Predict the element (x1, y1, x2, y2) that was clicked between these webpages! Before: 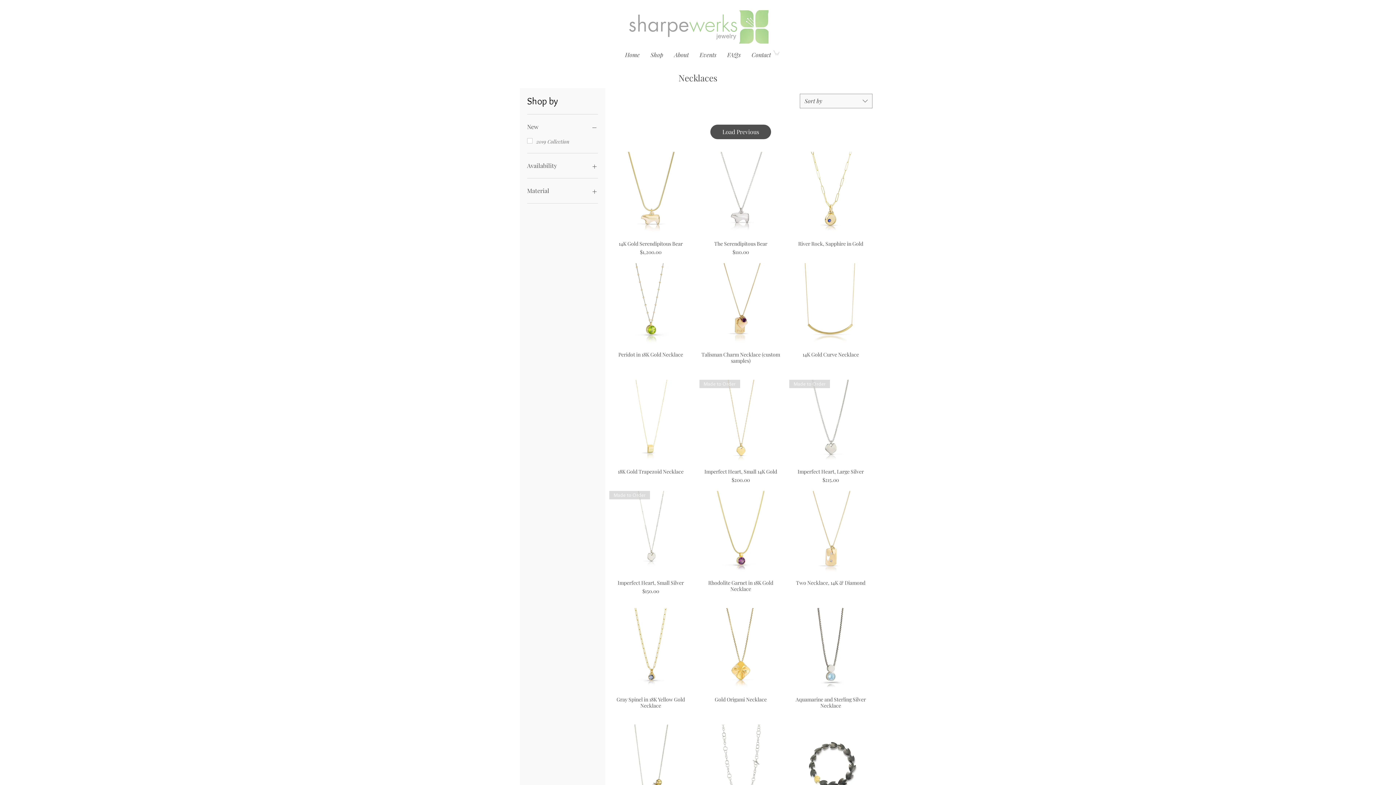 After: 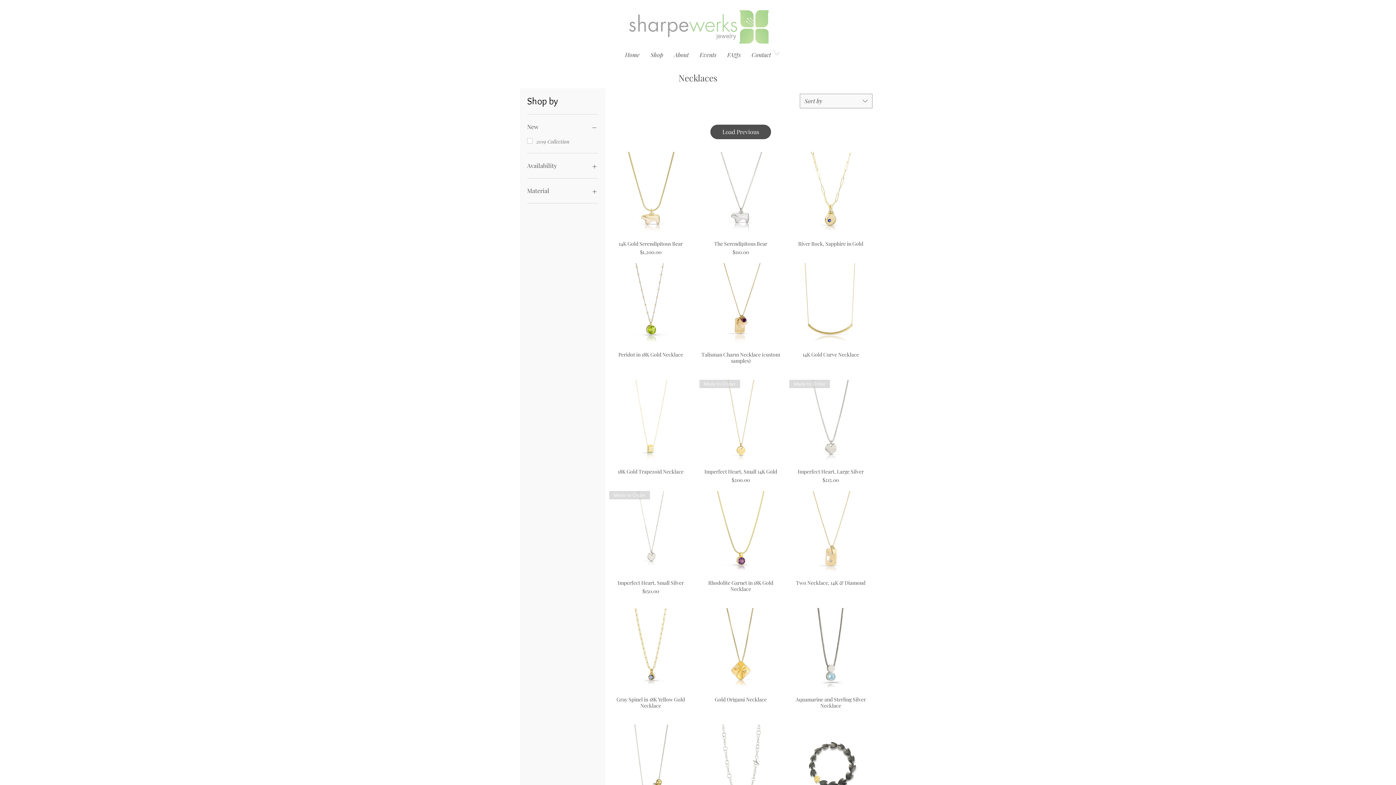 Action: label: Availability bbox: (527, 160, 598, 171)